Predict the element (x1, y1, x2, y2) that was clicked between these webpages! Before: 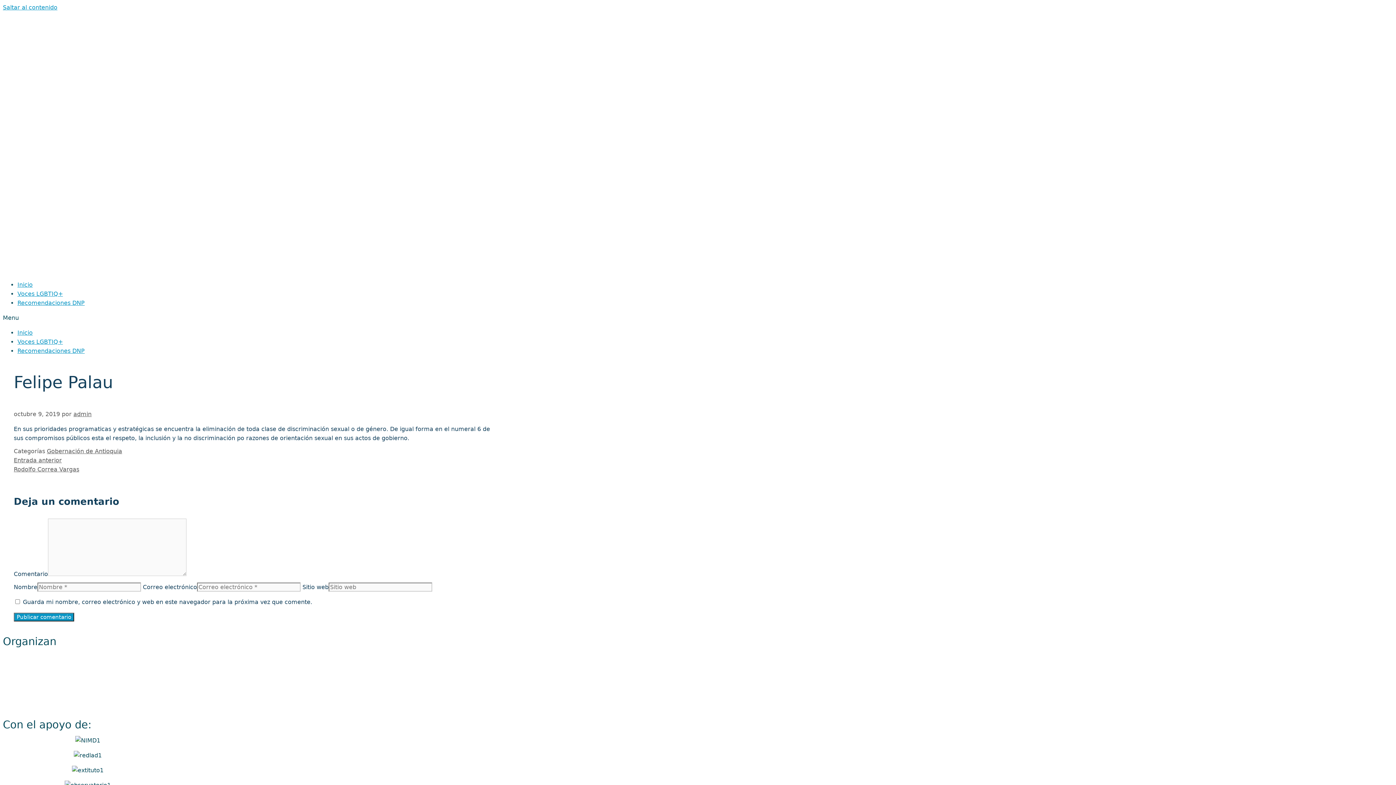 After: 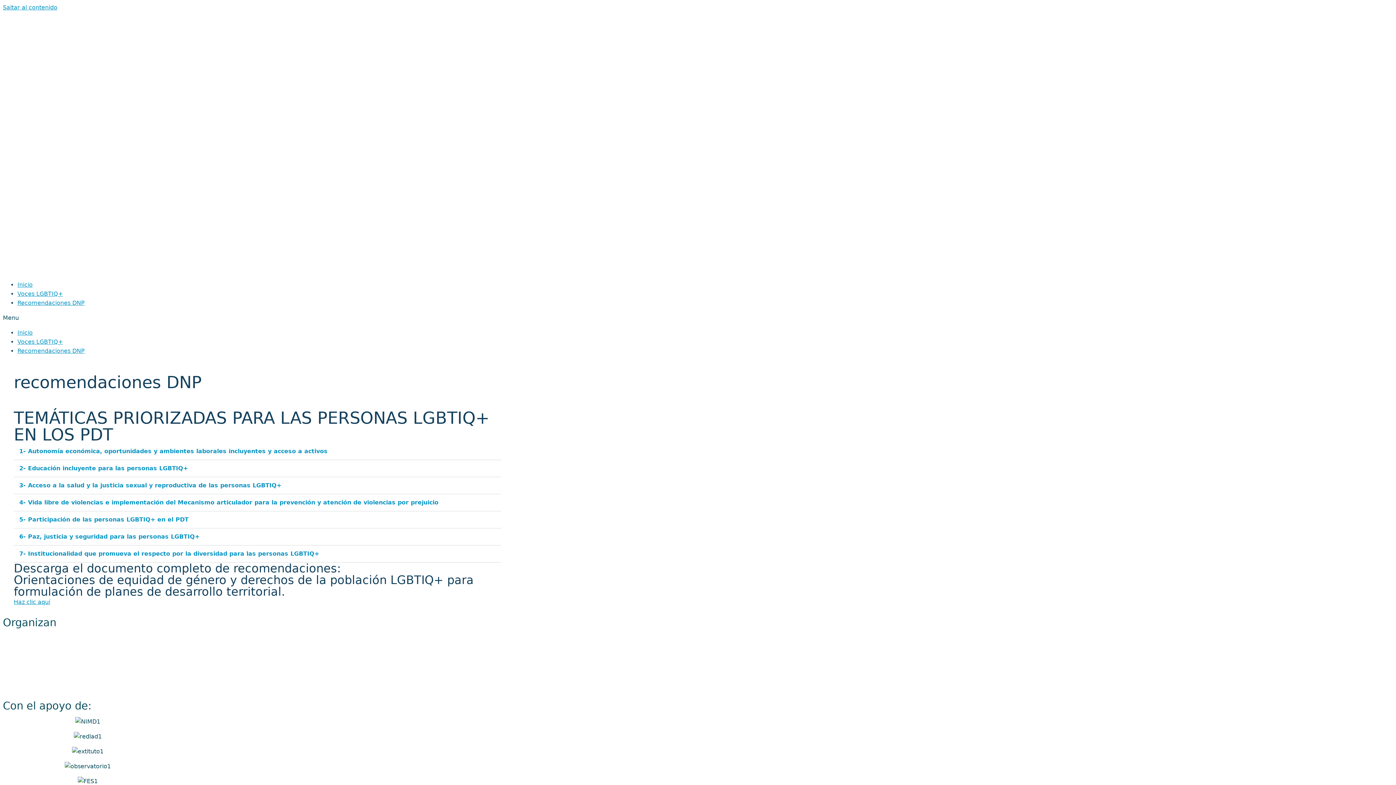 Action: label: Recomendaciones DNP bbox: (17, 299, 84, 306)